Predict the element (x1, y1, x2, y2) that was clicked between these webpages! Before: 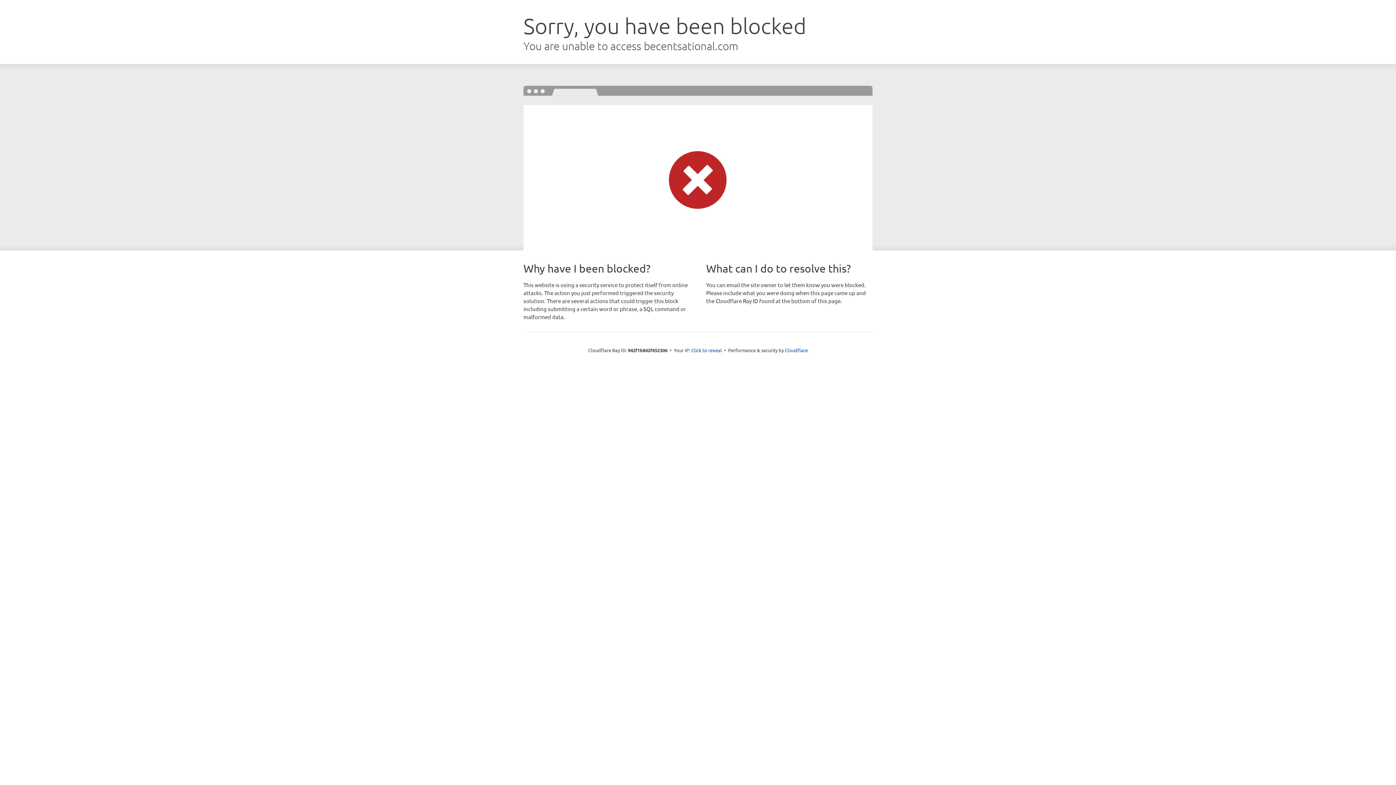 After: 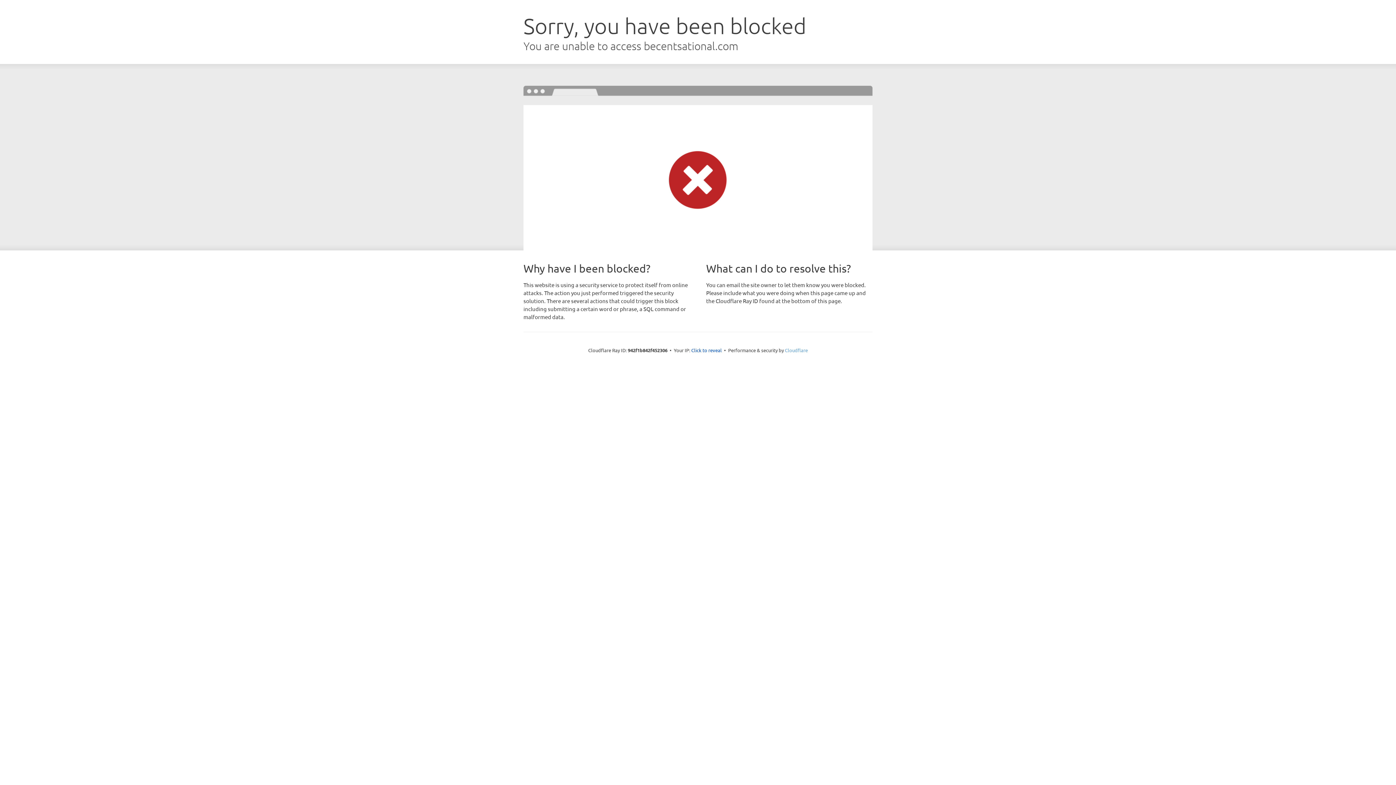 Action: bbox: (785, 347, 808, 353) label: Cloudflare